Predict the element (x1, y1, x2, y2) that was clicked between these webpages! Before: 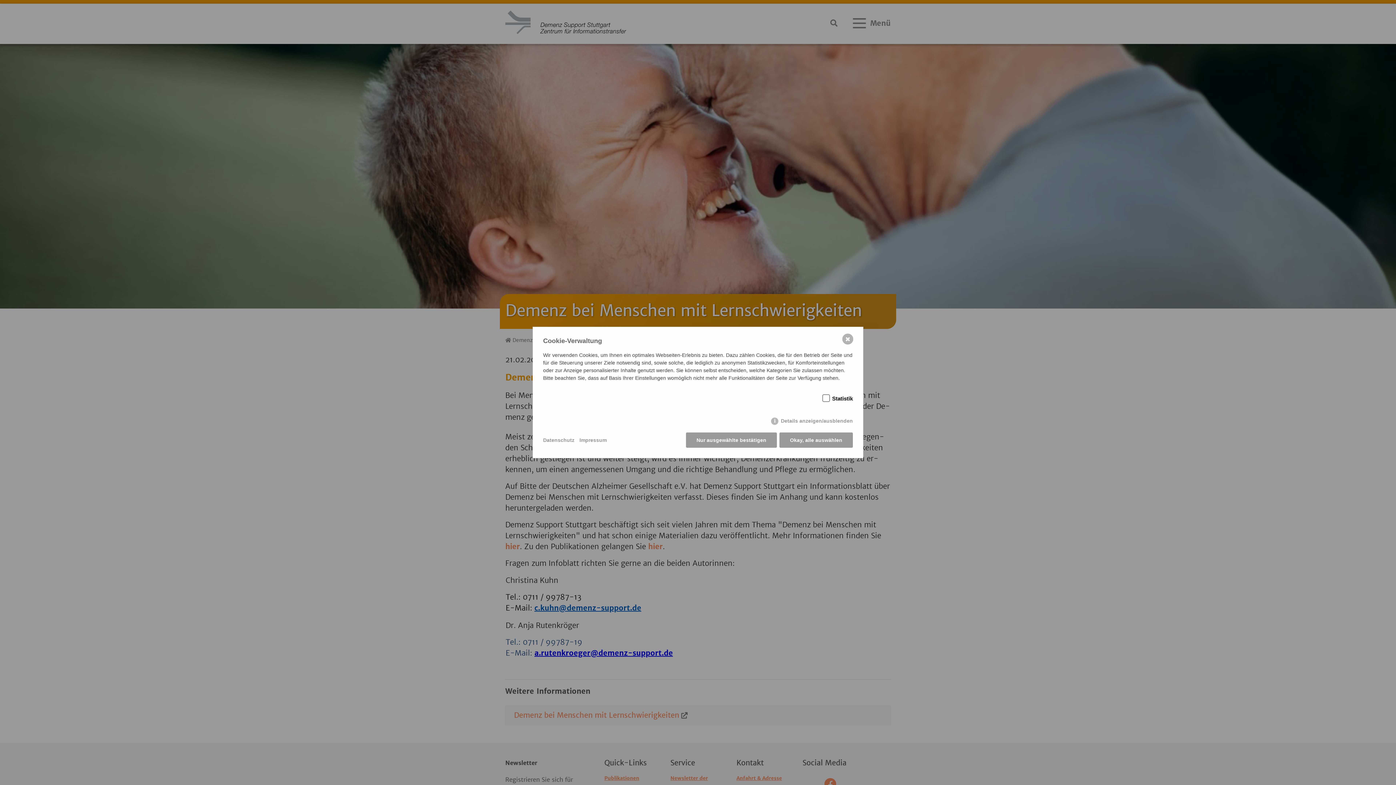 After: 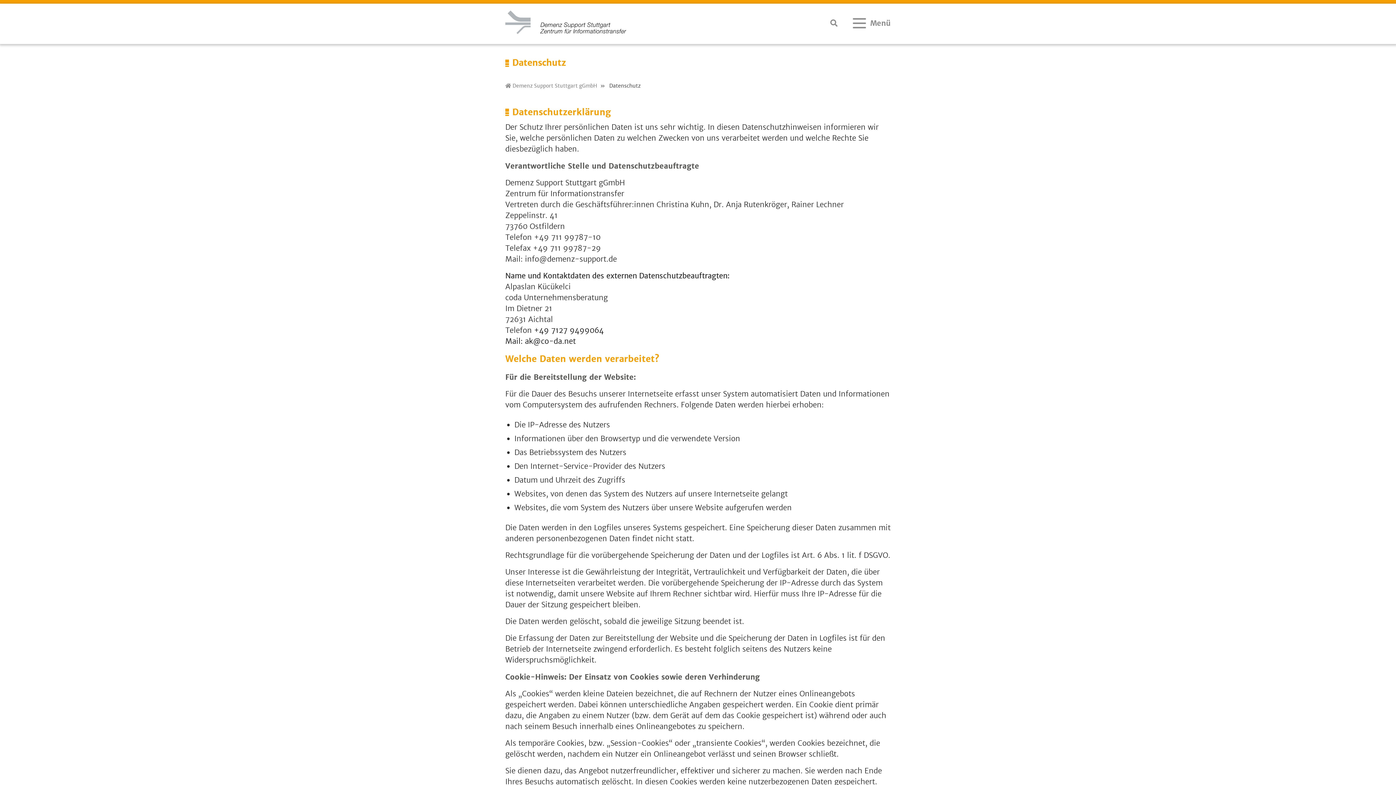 Action: bbox: (543, 436, 574, 444) label: Datenschutz